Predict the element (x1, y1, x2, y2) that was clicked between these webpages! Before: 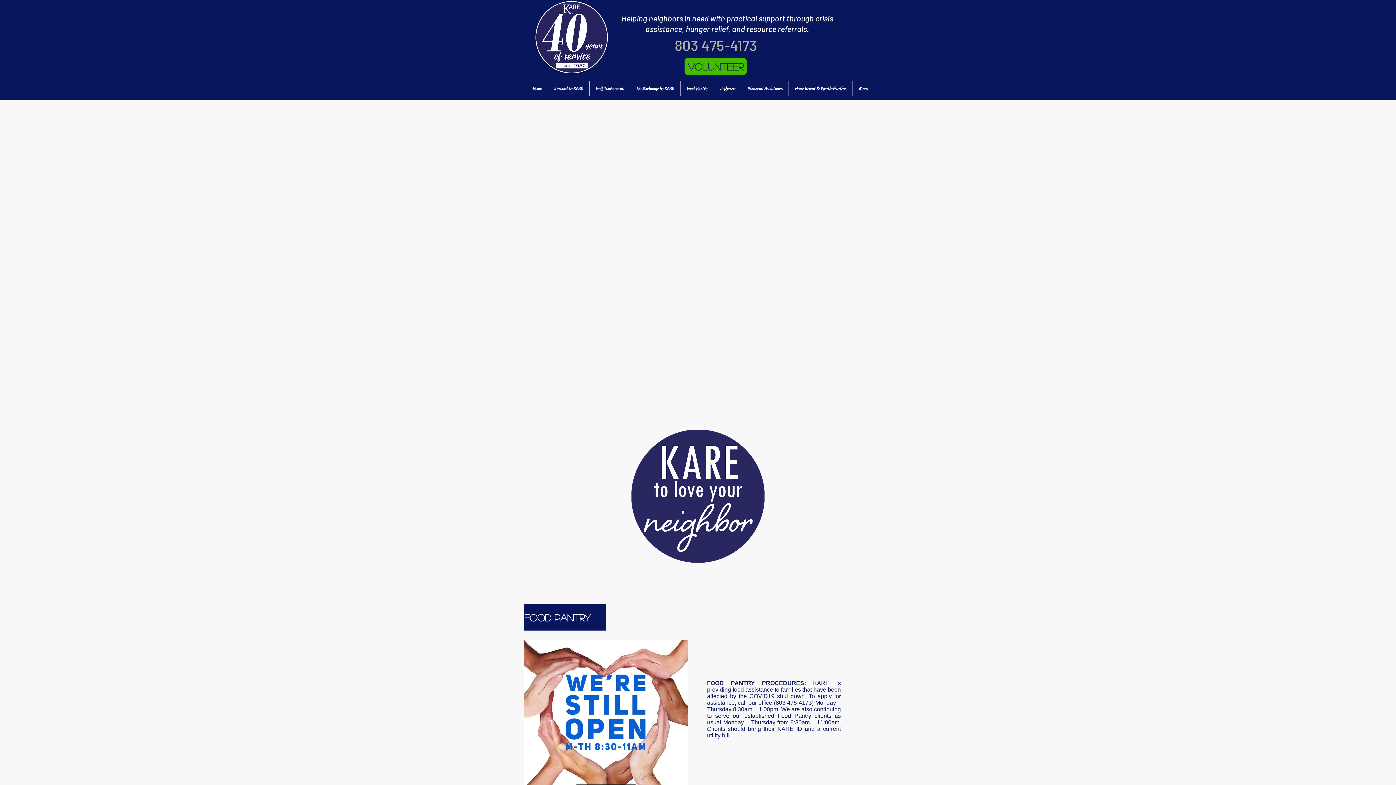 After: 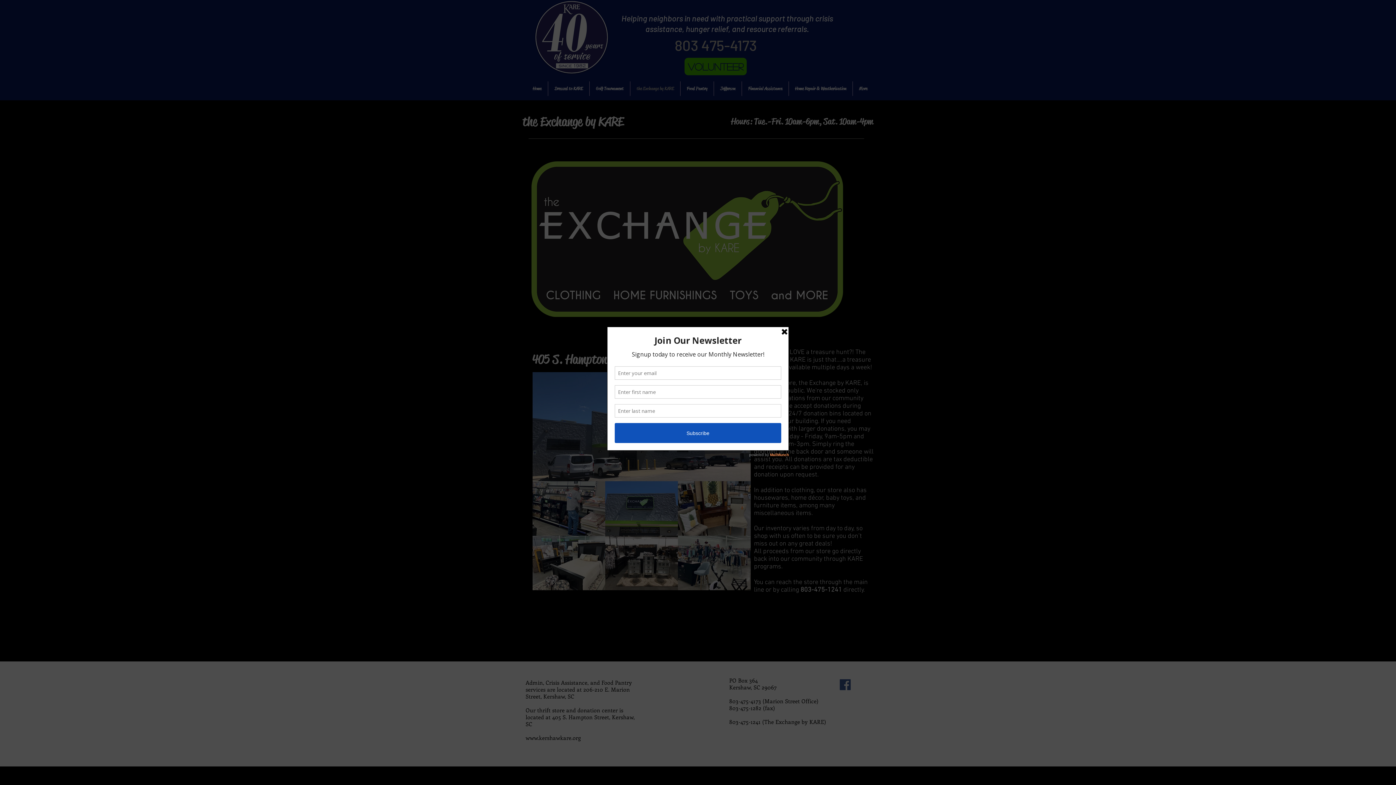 Action: bbox: (630, 81, 680, 96) label: the Exchange by KARE